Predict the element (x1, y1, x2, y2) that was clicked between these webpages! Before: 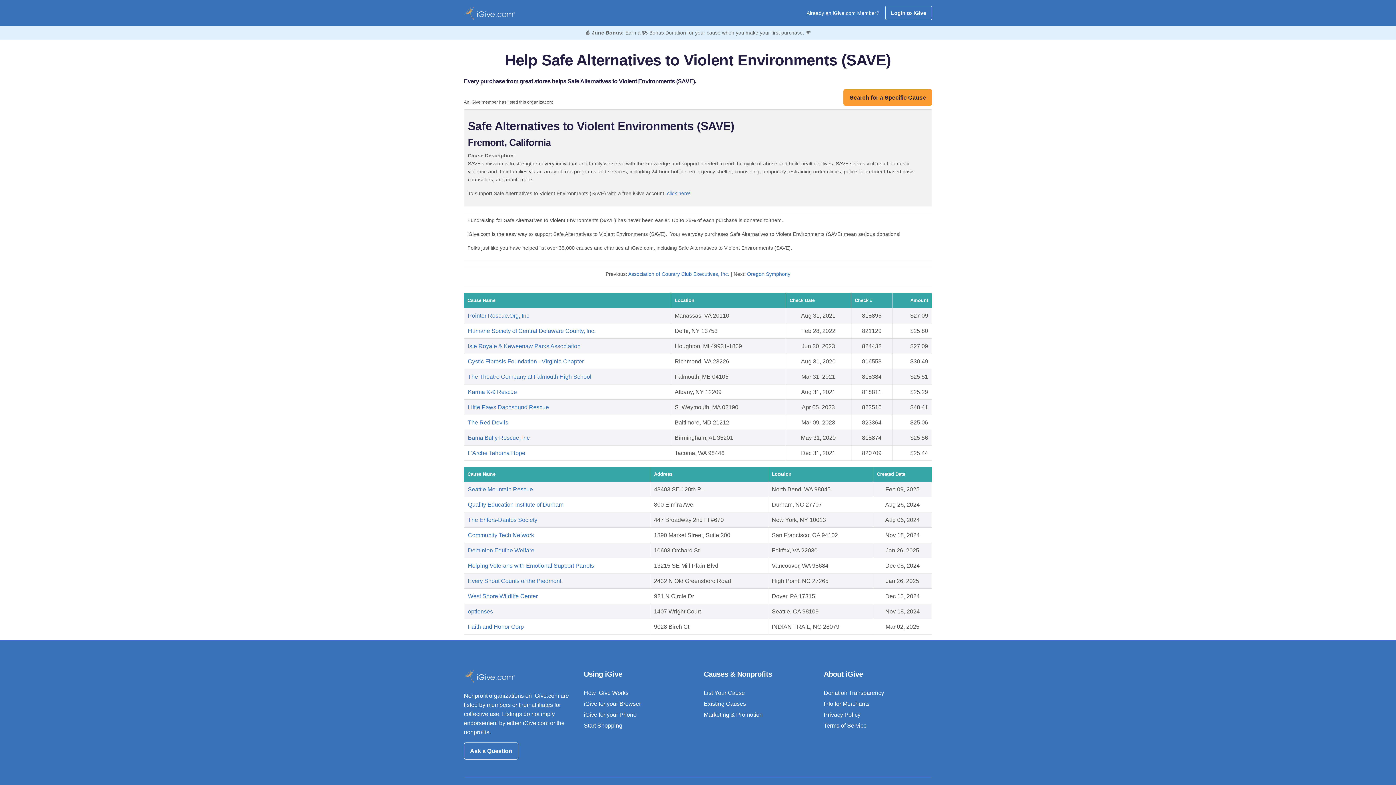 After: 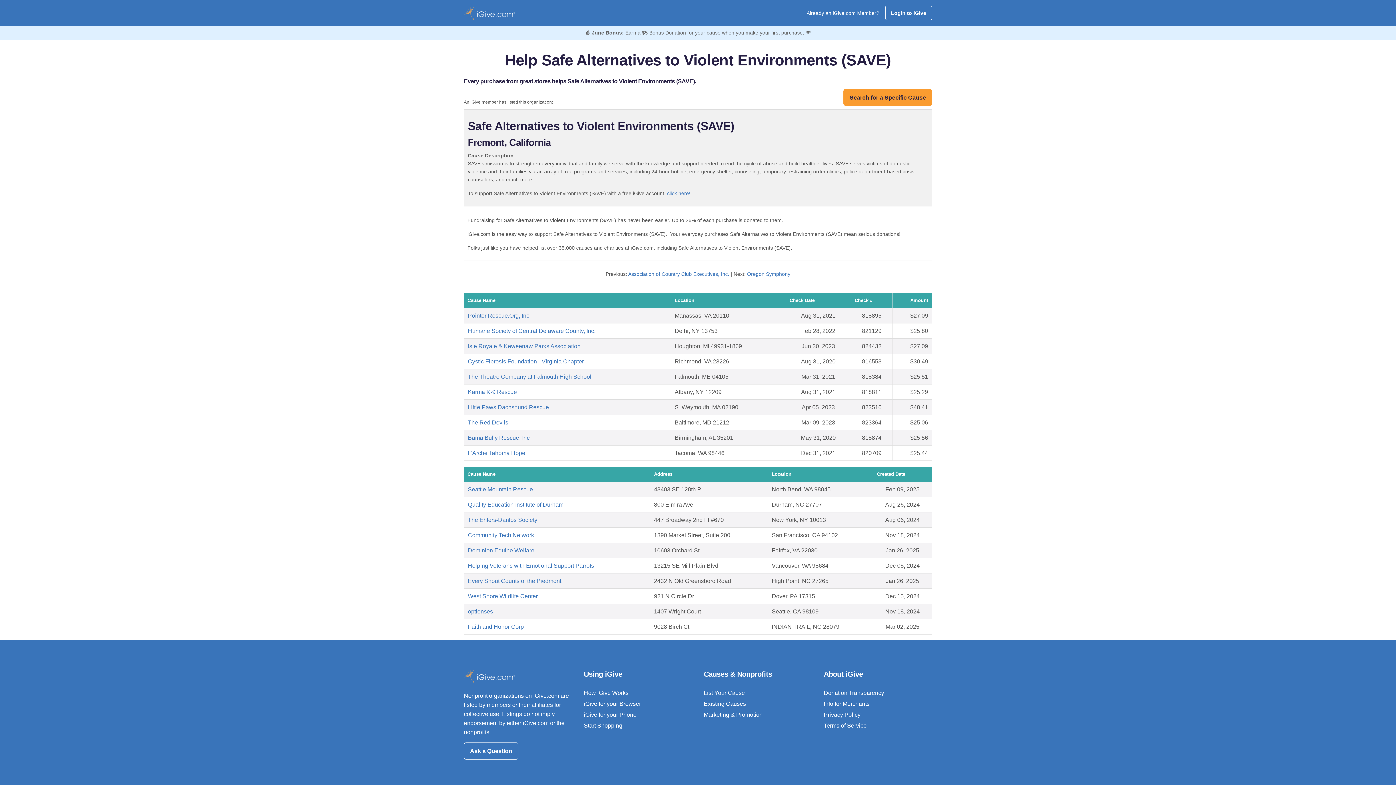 Action: label: How iGive Works bbox: (584, 690, 628, 696)